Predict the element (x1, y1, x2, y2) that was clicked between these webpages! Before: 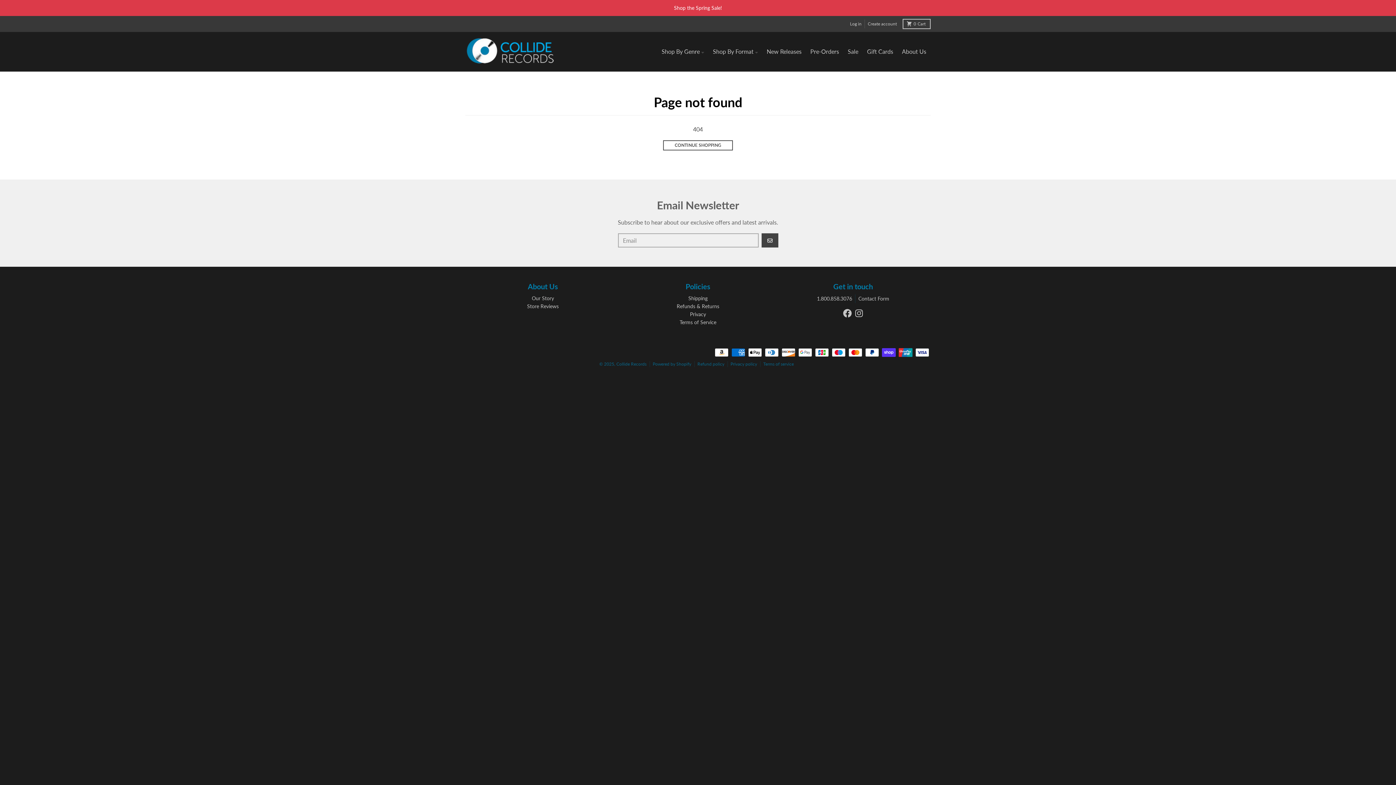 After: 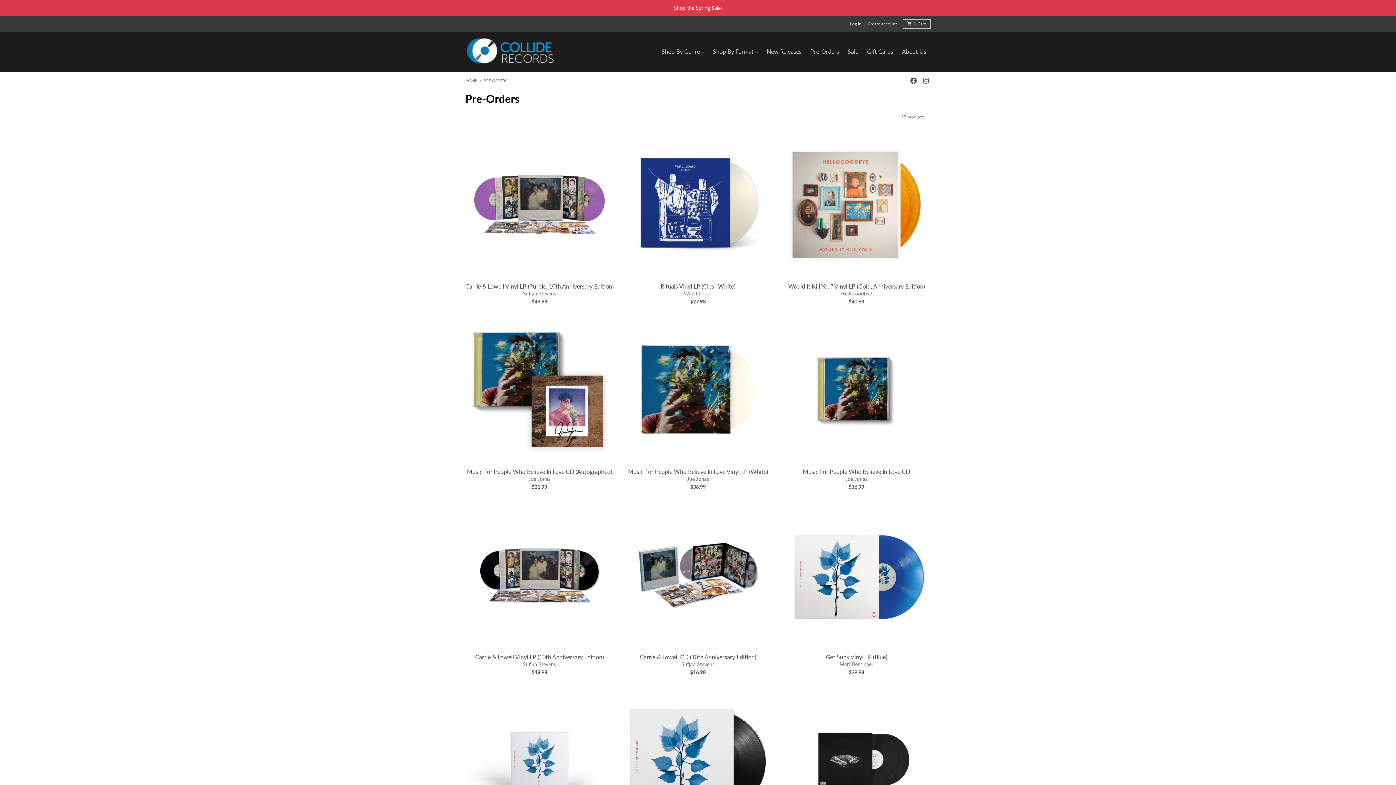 Action: label: Pre-Orders bbox: (806, 34, 843, 68)